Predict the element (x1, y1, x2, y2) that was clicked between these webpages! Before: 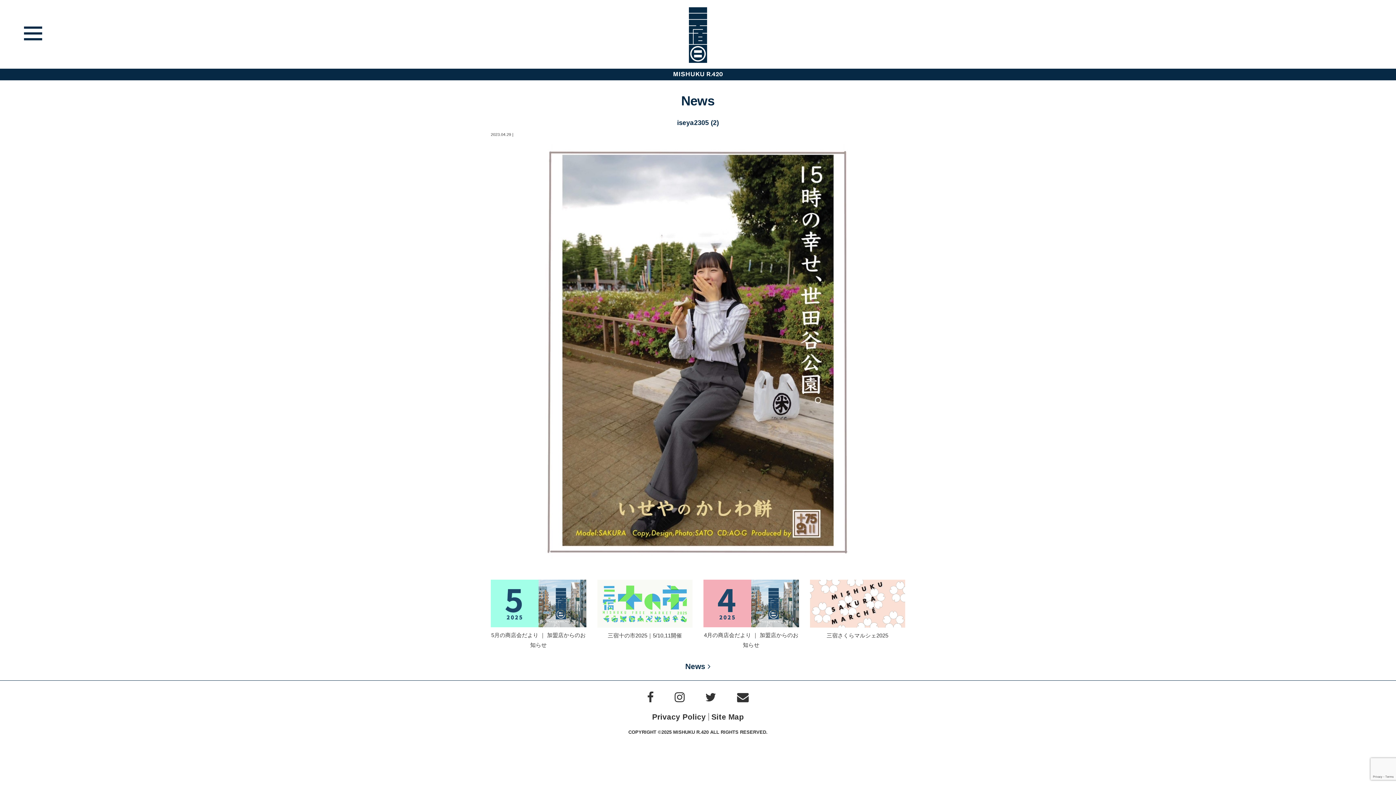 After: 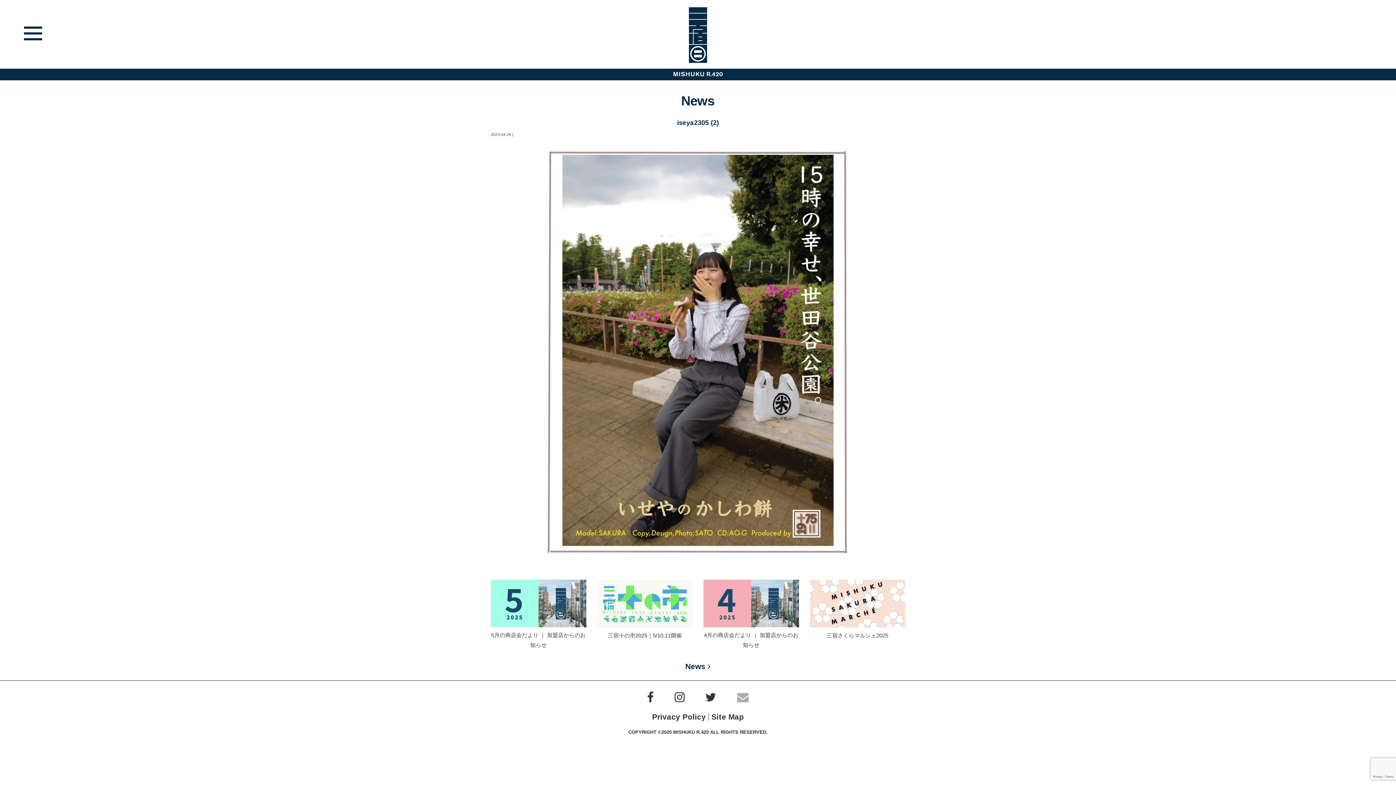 Action: bbox: (737, 691, 748, 704)